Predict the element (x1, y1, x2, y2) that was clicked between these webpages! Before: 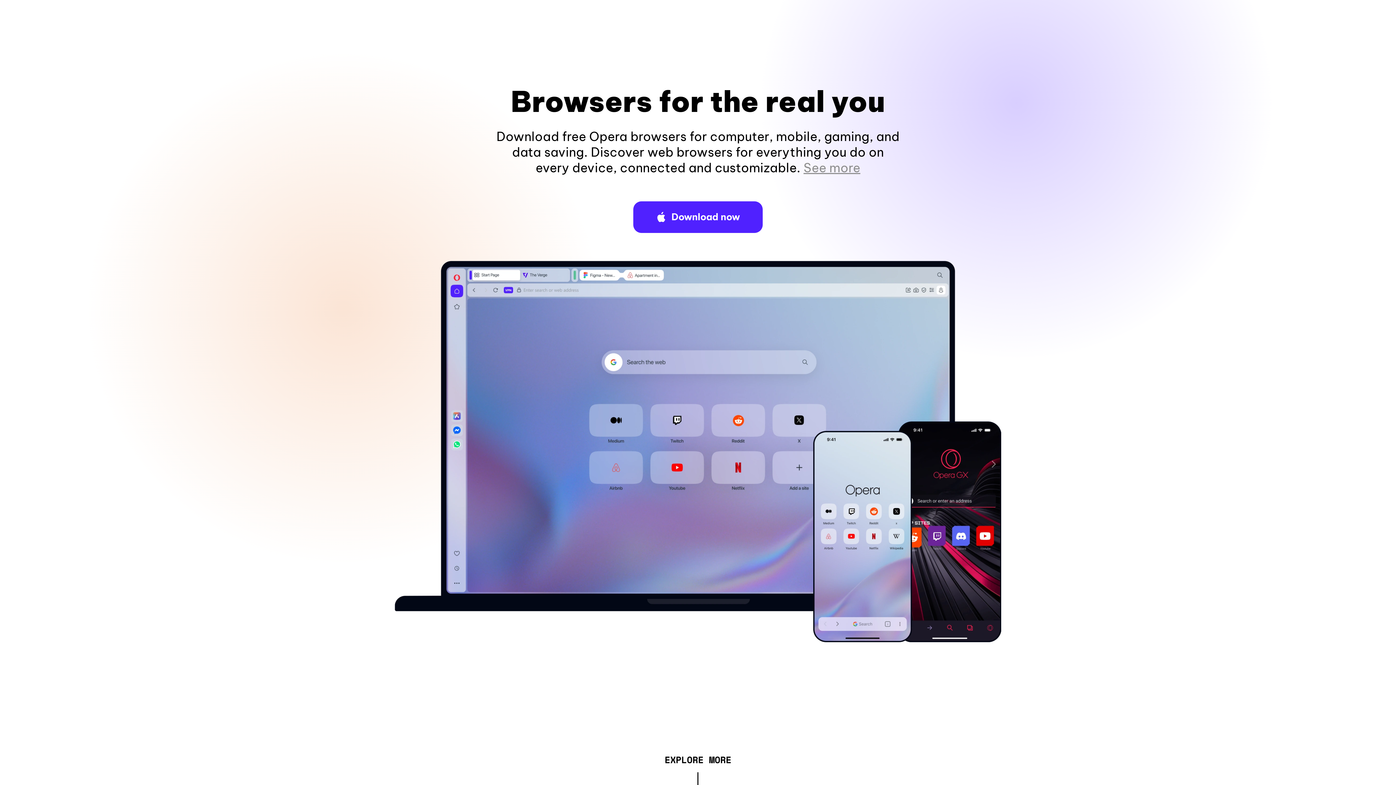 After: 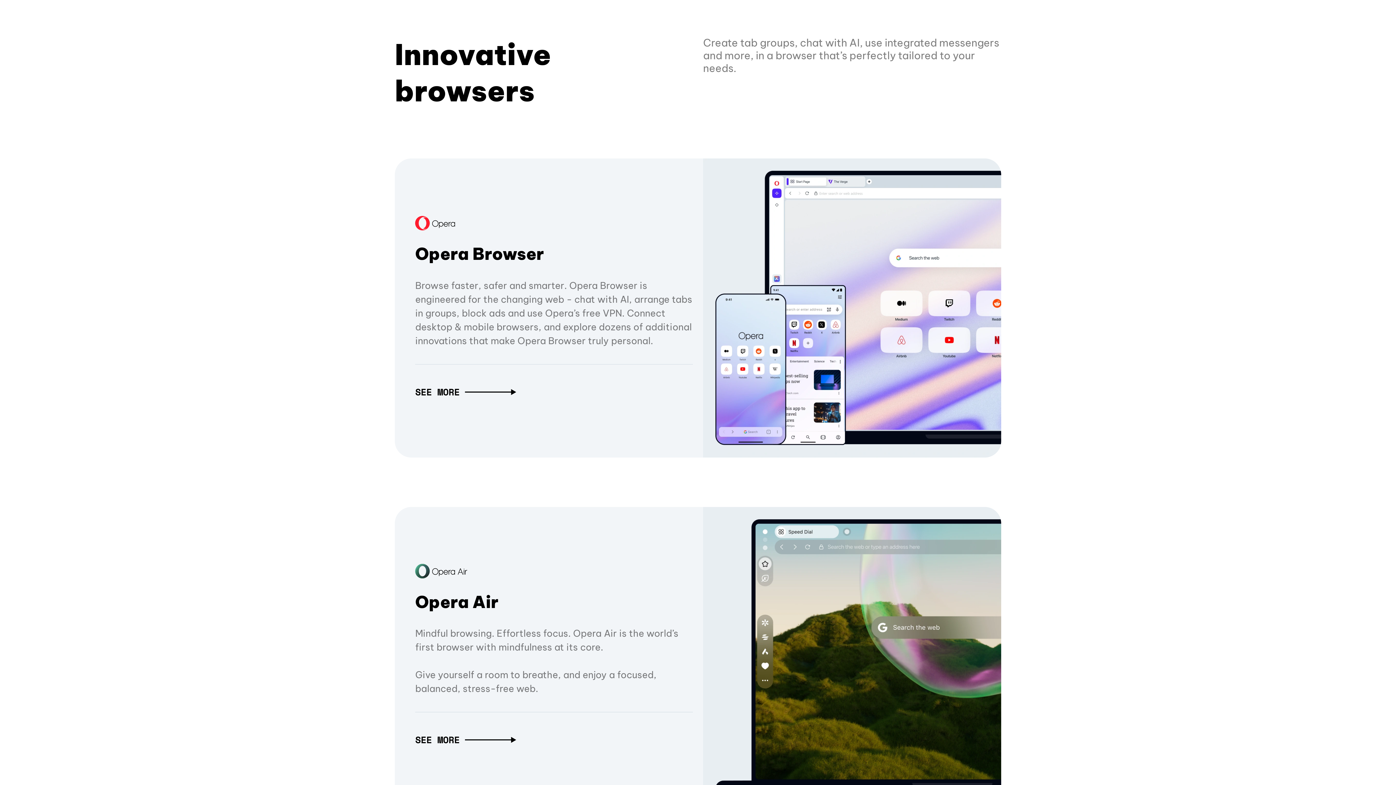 Action: label: EXPLORE MORE bbox: (664, 757, 731, 765)